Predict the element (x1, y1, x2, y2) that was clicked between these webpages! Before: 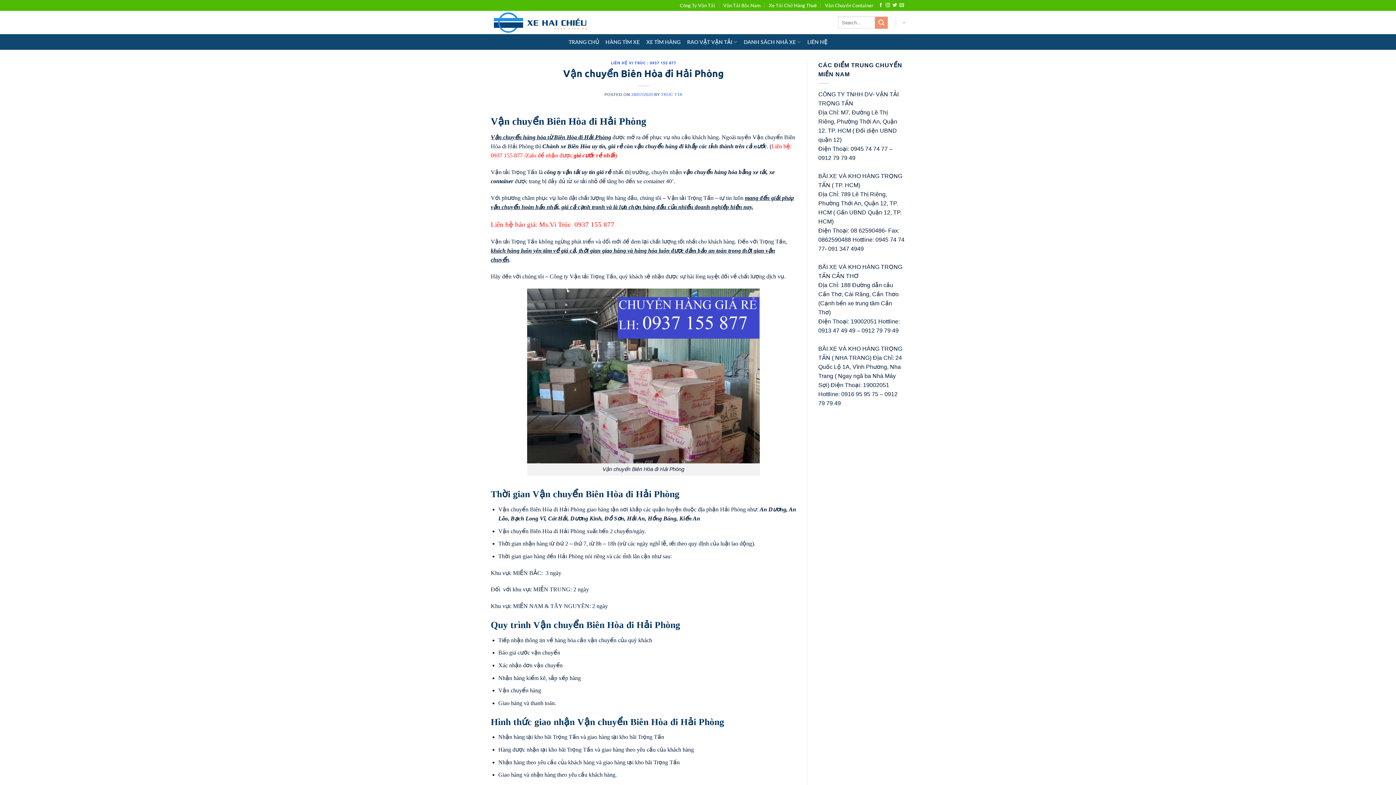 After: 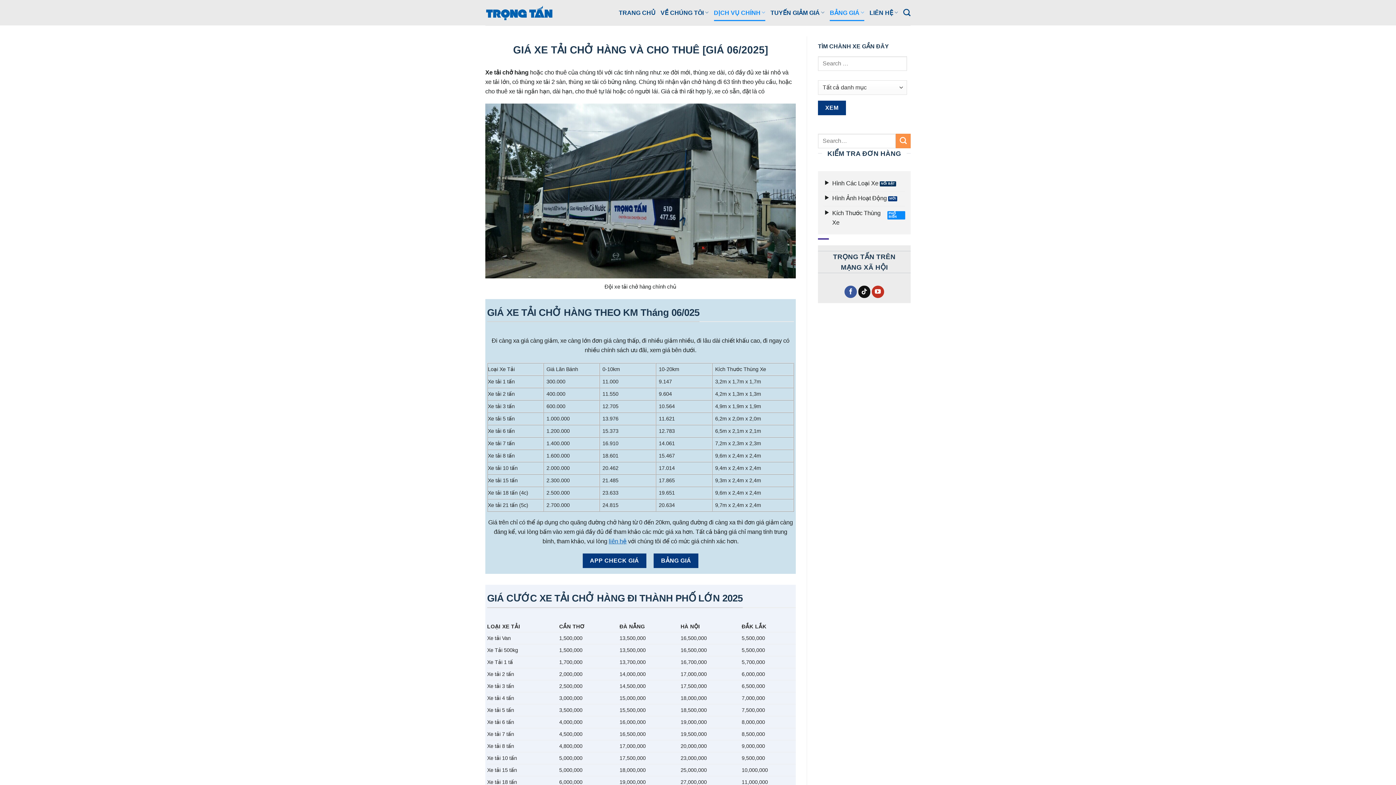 Action: bbox: (768, 0, 816, 10) label: Xe Tải Chở Hàng Thuê